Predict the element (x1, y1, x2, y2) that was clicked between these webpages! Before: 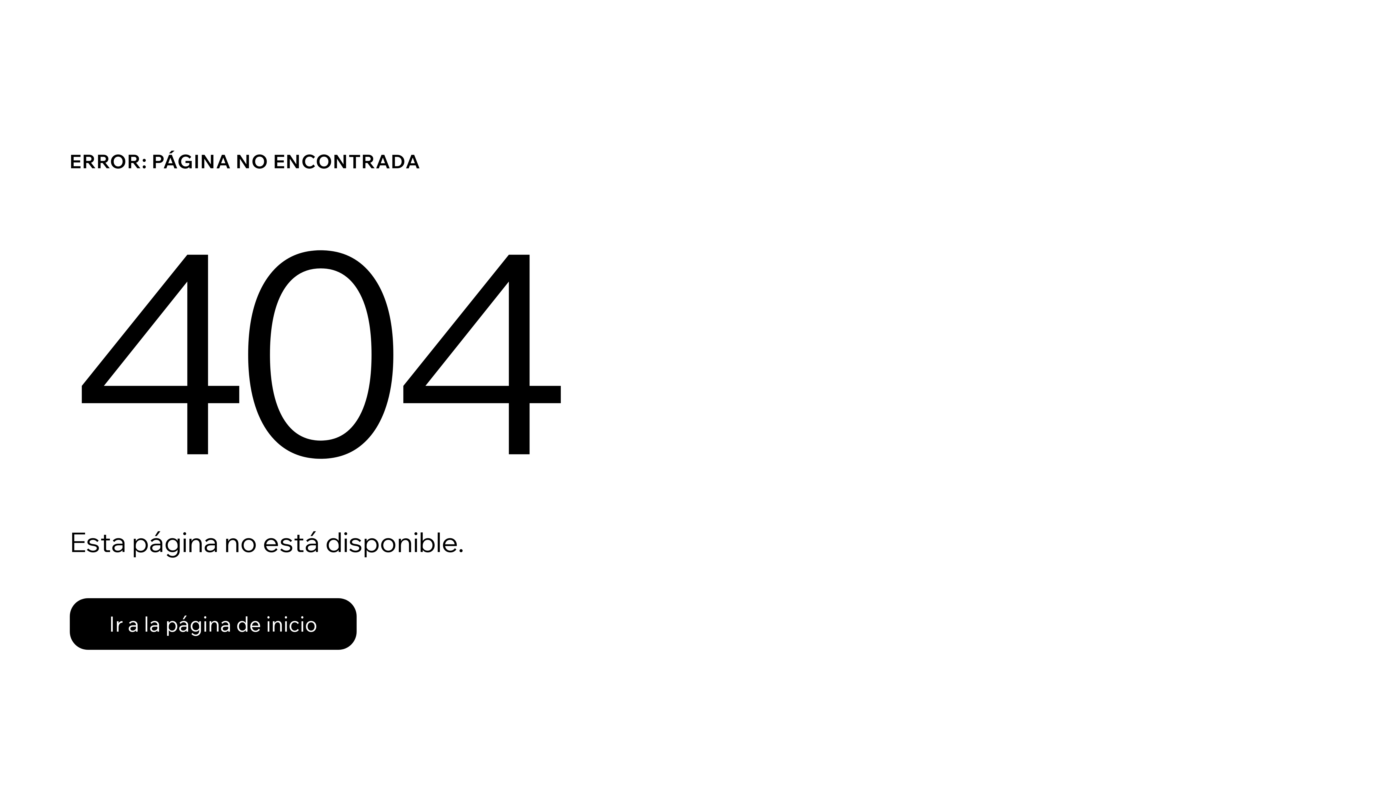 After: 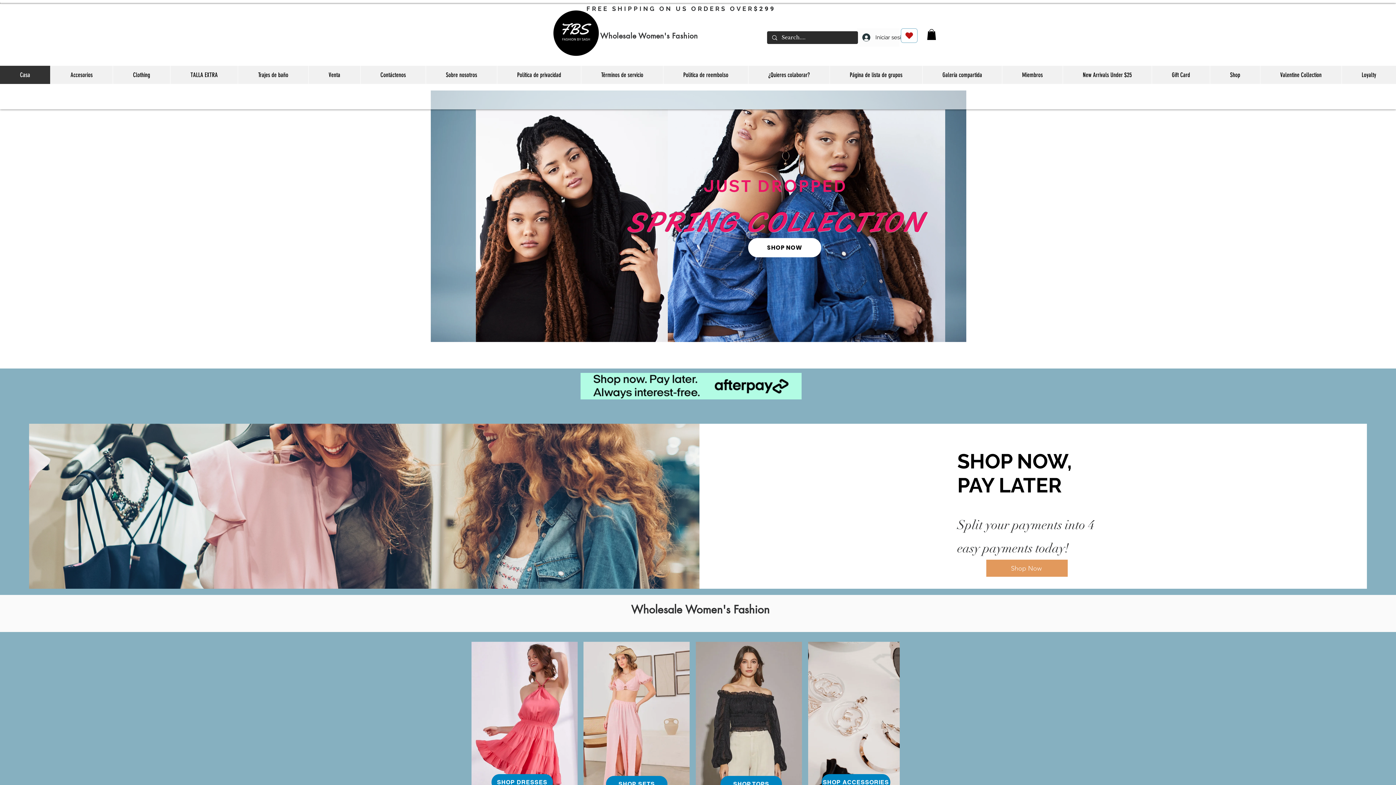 Action: label: Ir a la página de inicio bbox: (69, 598, 356, 650)